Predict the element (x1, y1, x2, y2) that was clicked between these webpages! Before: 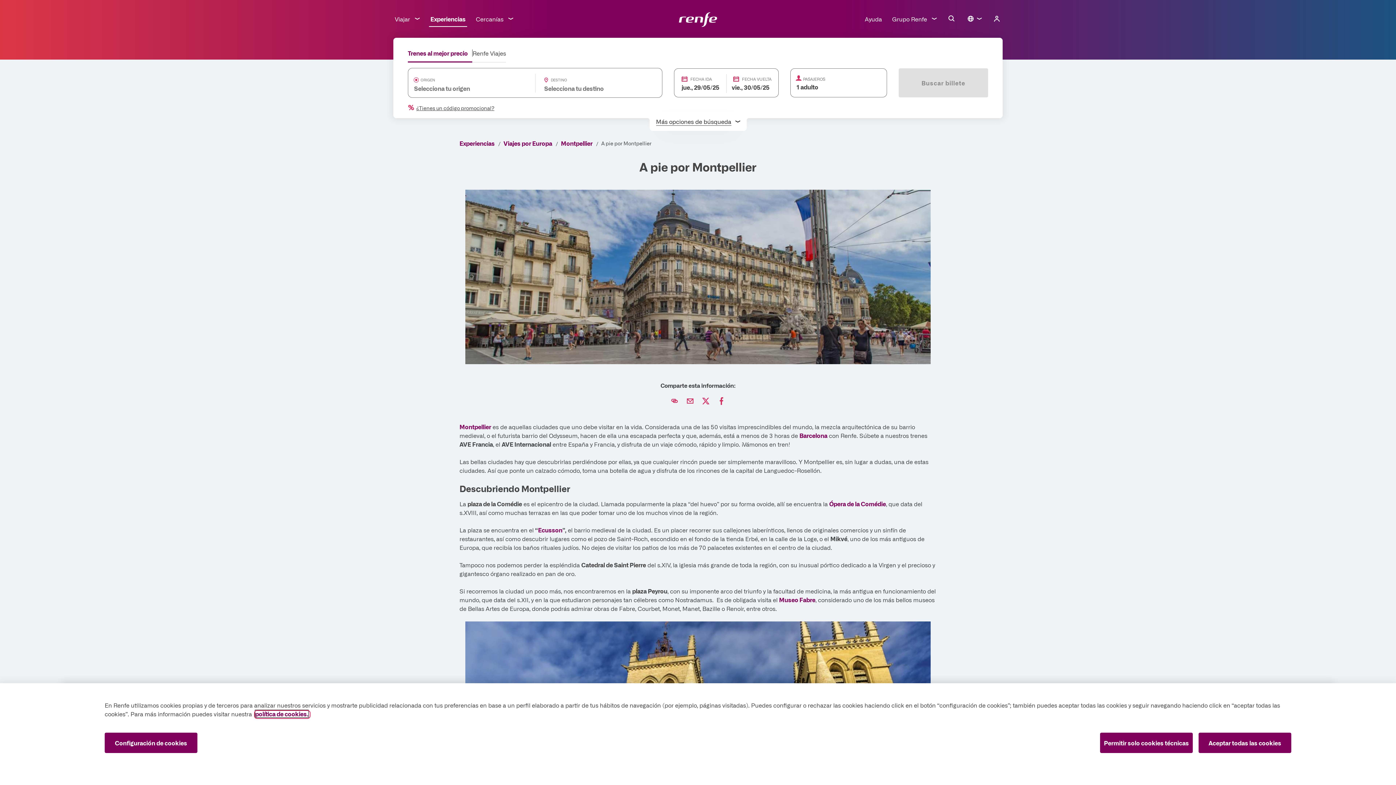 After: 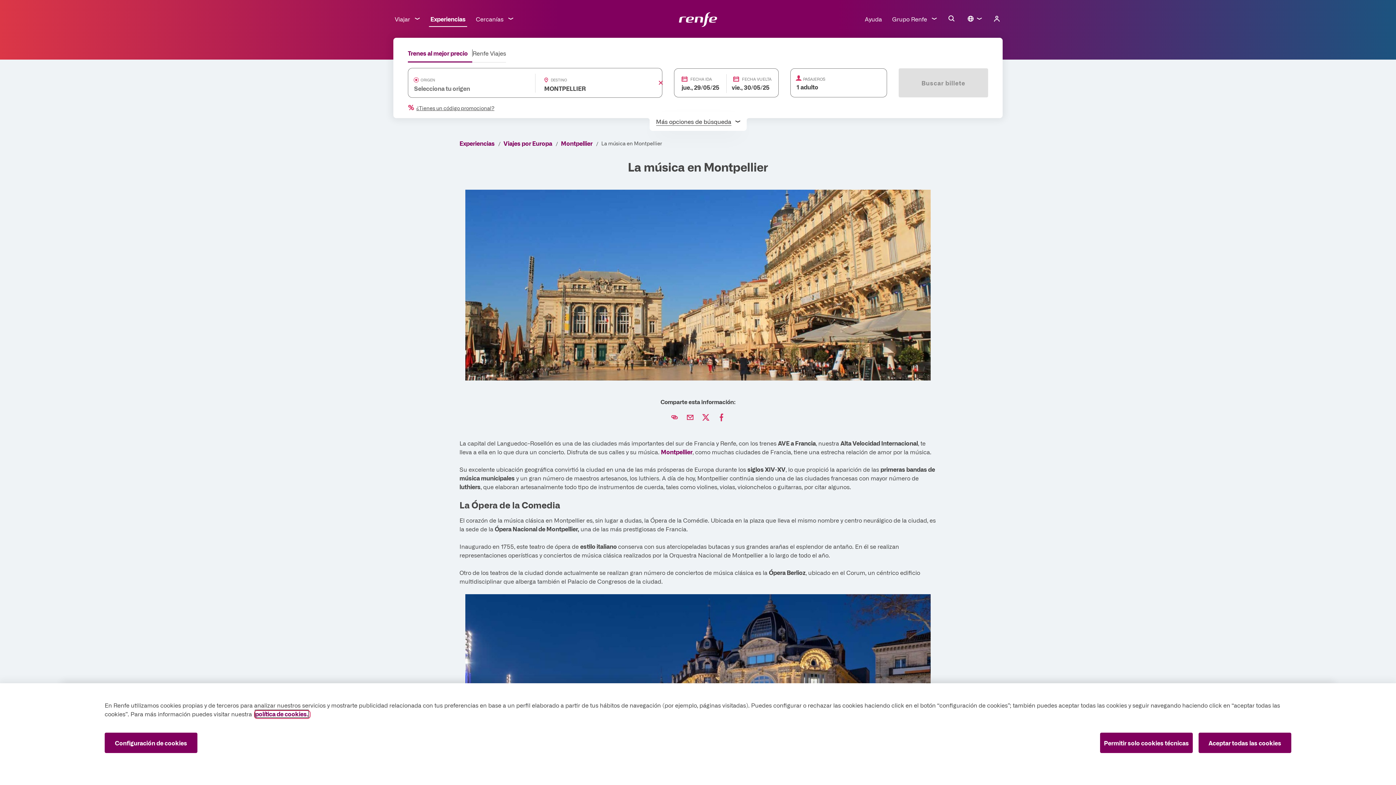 Action: label: Ópera de la Comédie bbox: (829, 500, 886, 507)